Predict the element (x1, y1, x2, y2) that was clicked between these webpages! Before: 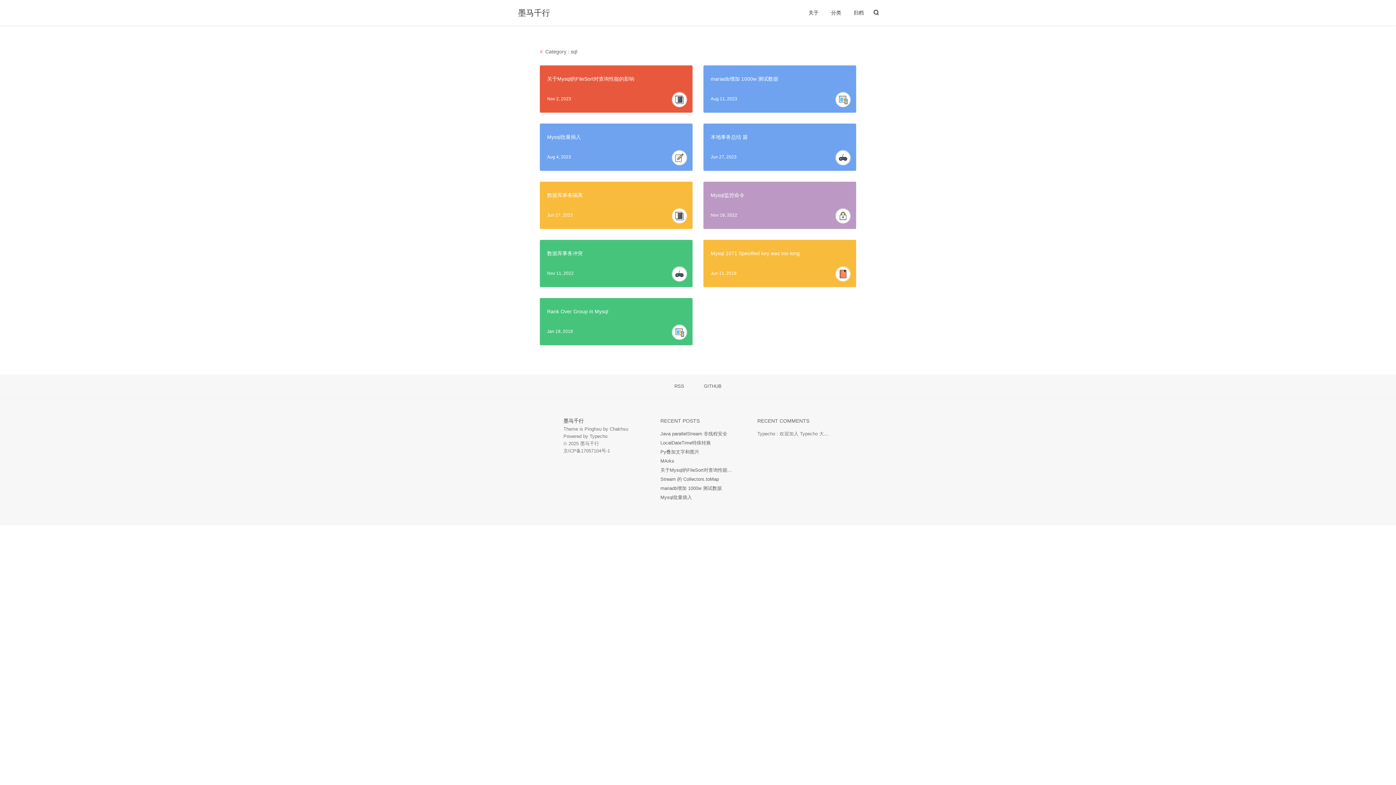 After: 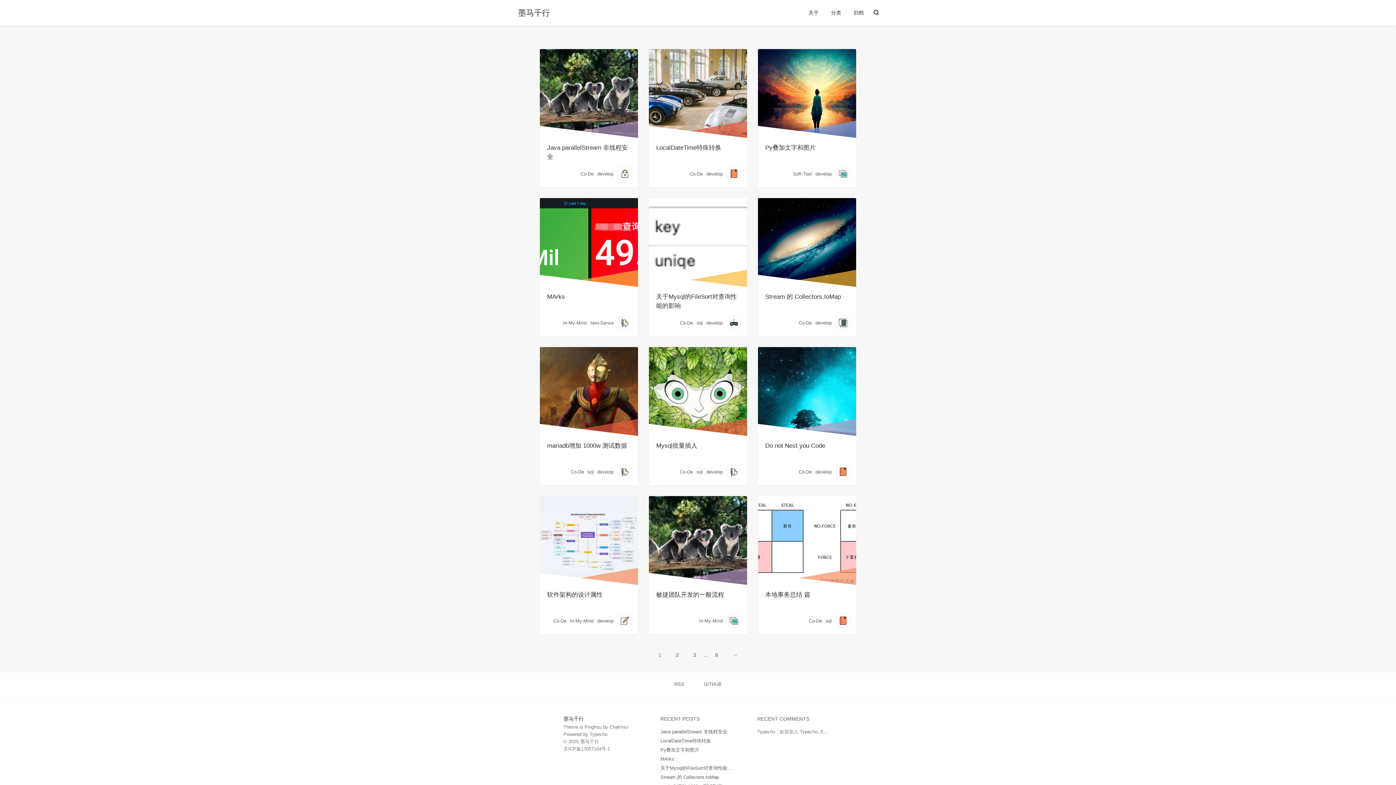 Action: bbox: (518, 9, 550, 17) label: 墨马千行